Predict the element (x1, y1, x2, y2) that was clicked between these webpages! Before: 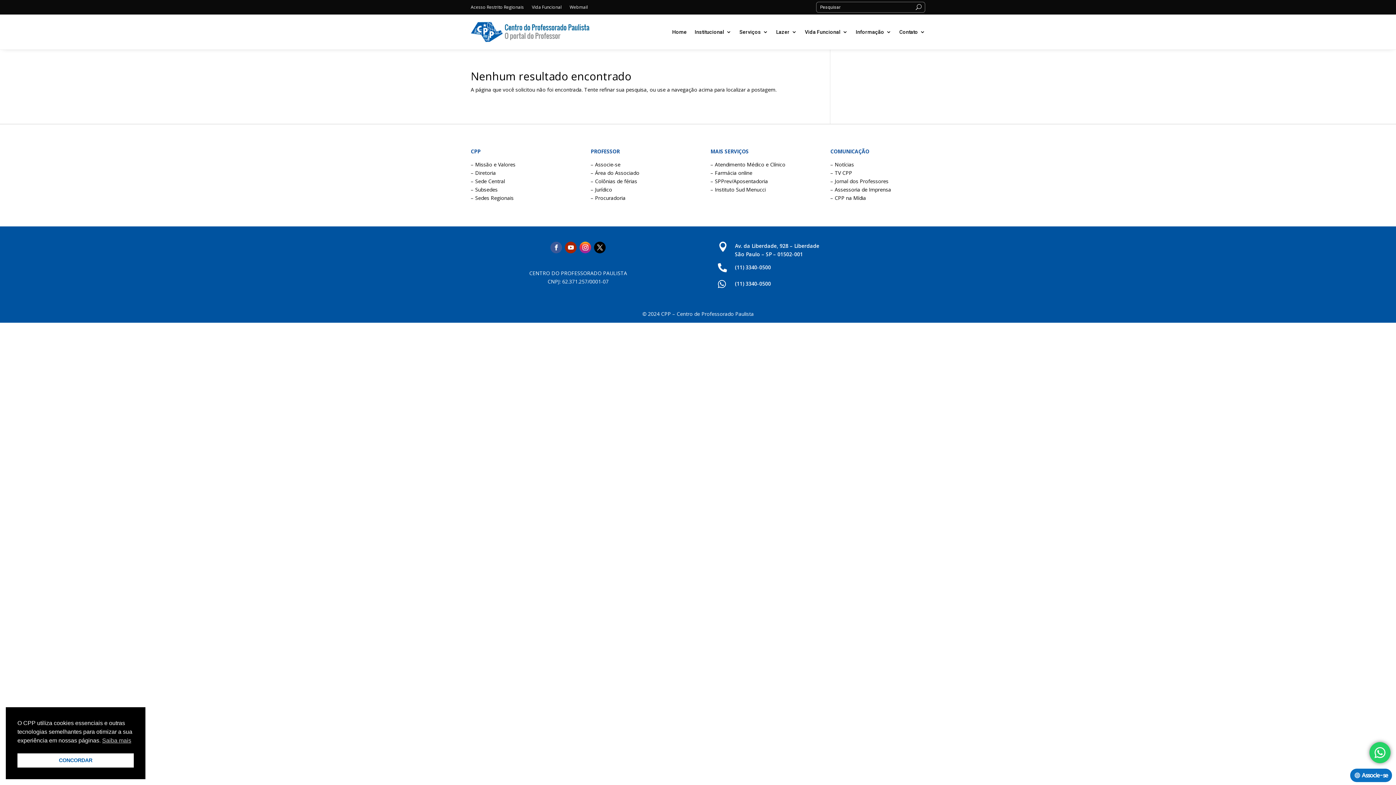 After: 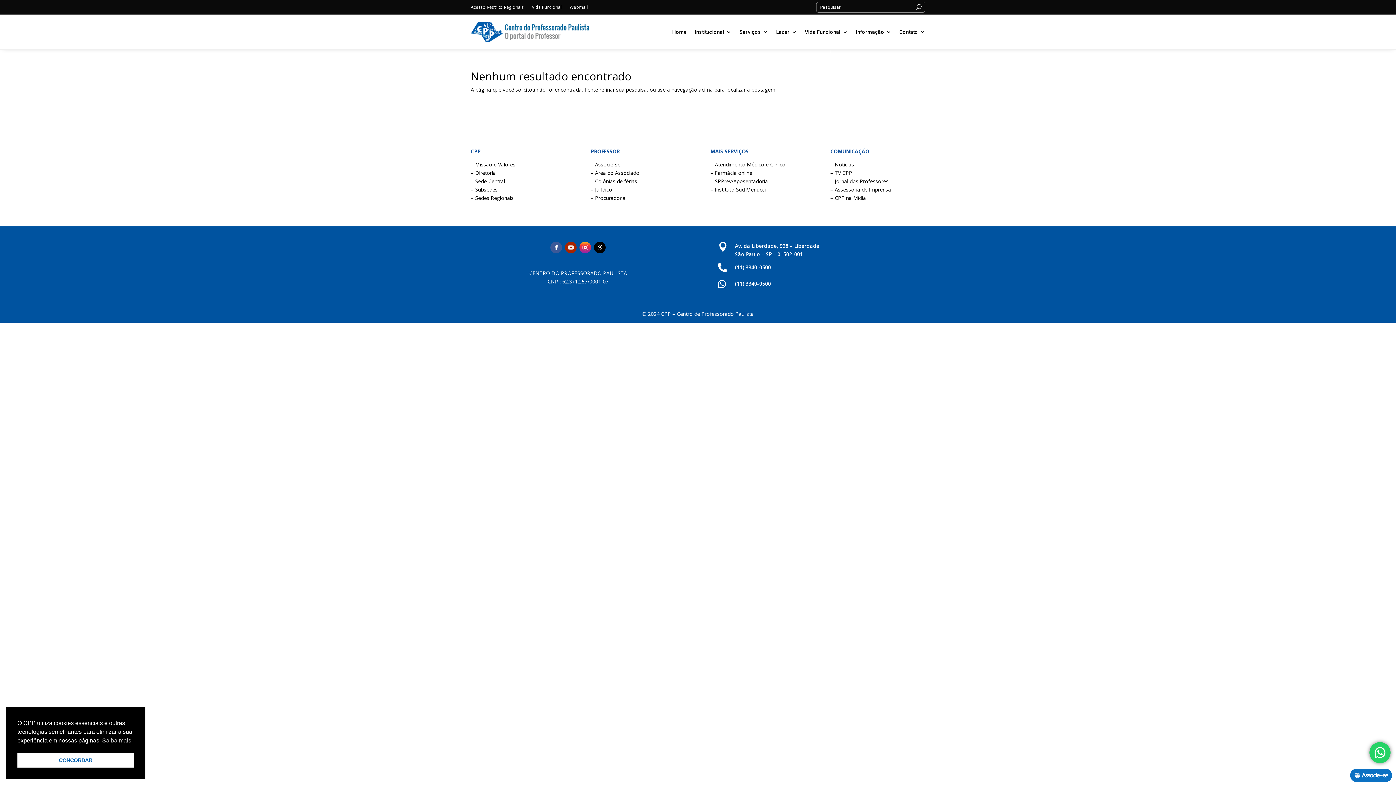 Action: bbox: (565, 241, 576, 253)